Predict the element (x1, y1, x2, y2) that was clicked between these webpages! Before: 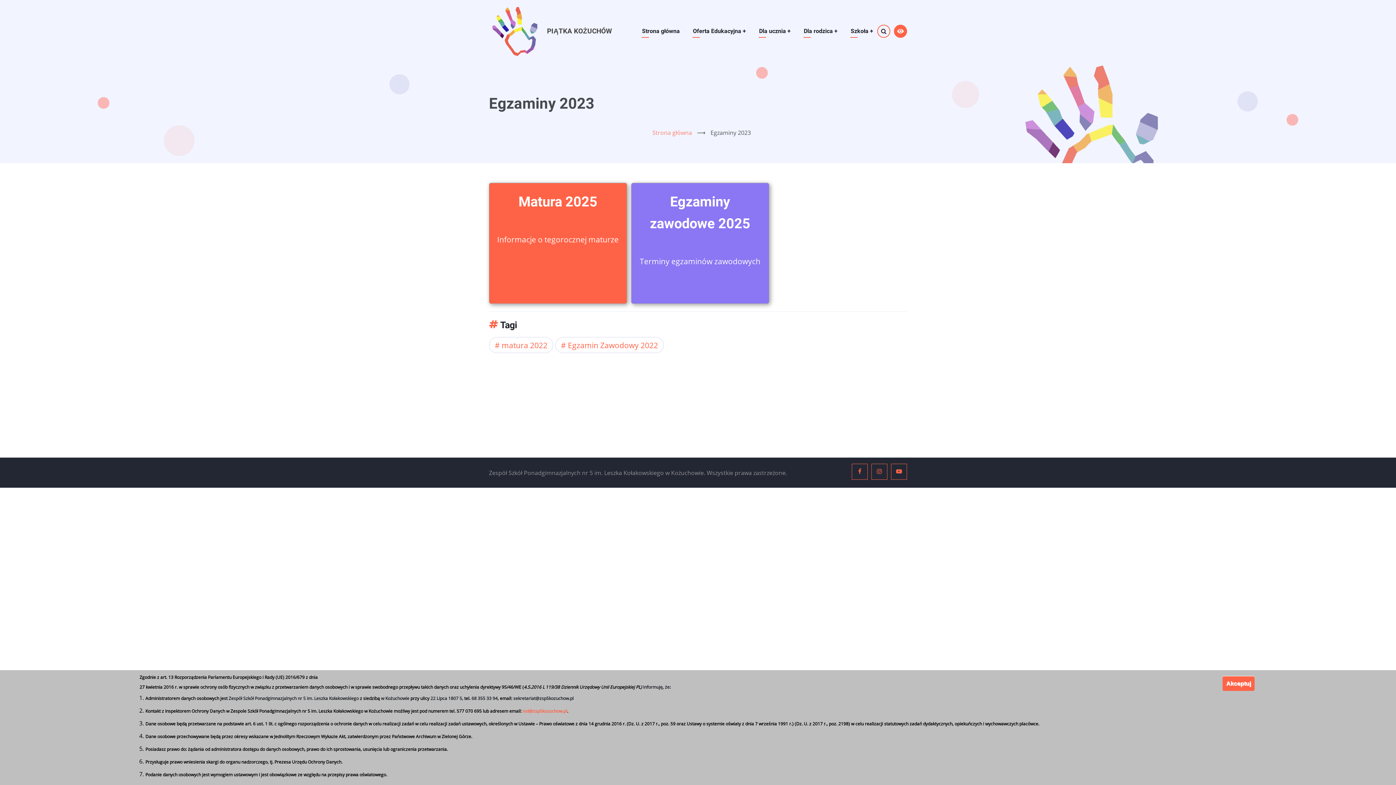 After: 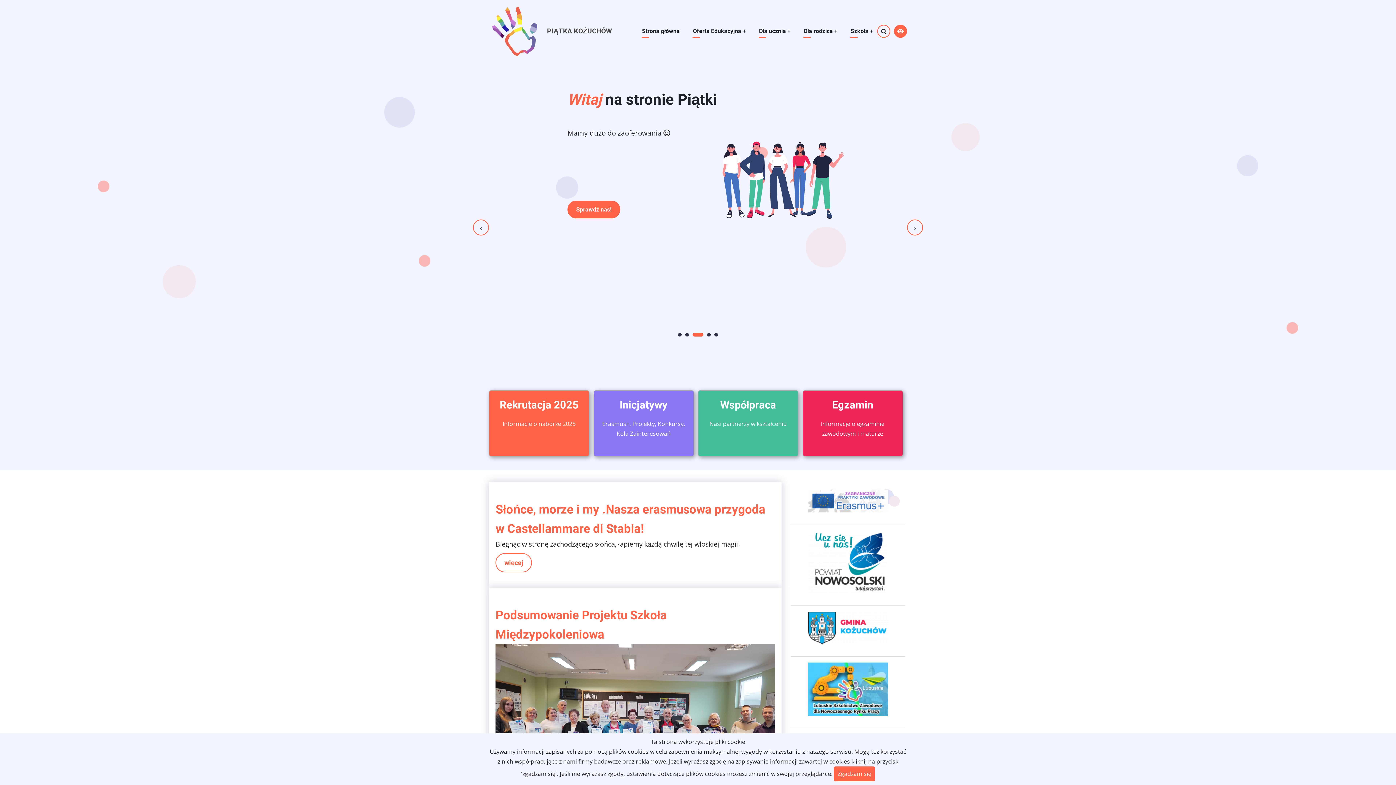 Action: label: Dla rodzica + bbox: (803, 24, 838, 37)